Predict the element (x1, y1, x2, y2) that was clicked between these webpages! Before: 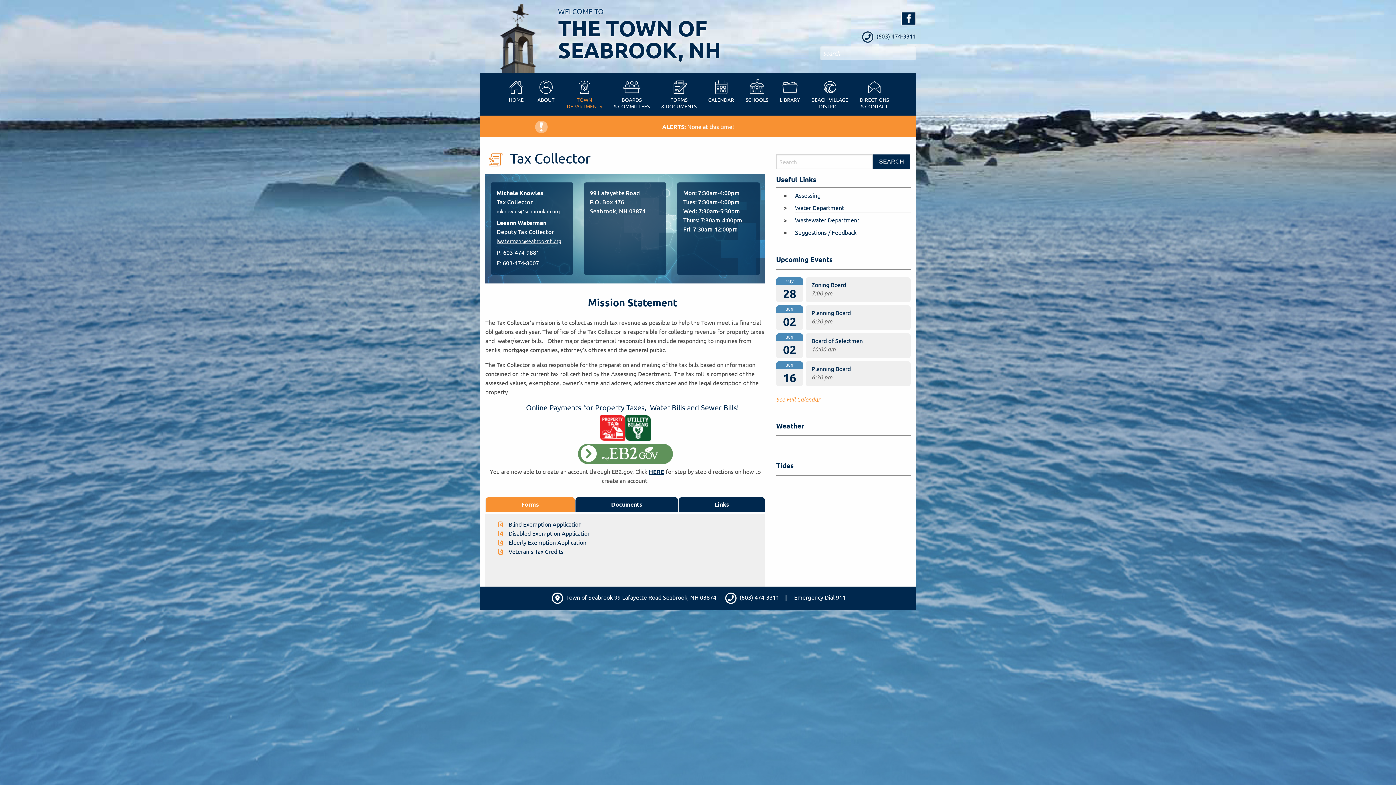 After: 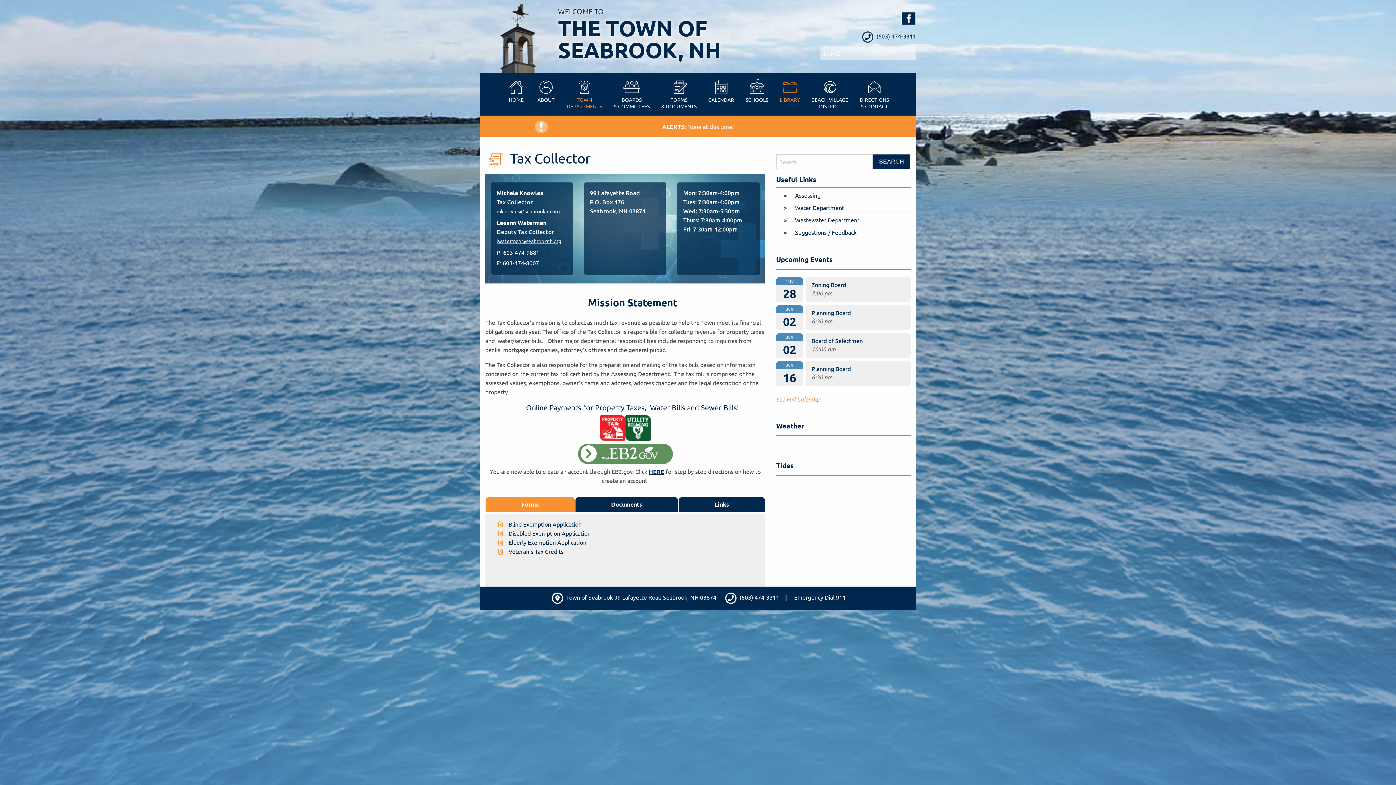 Action: bbox: (774, 72, 805, 115) label: LIBRARY